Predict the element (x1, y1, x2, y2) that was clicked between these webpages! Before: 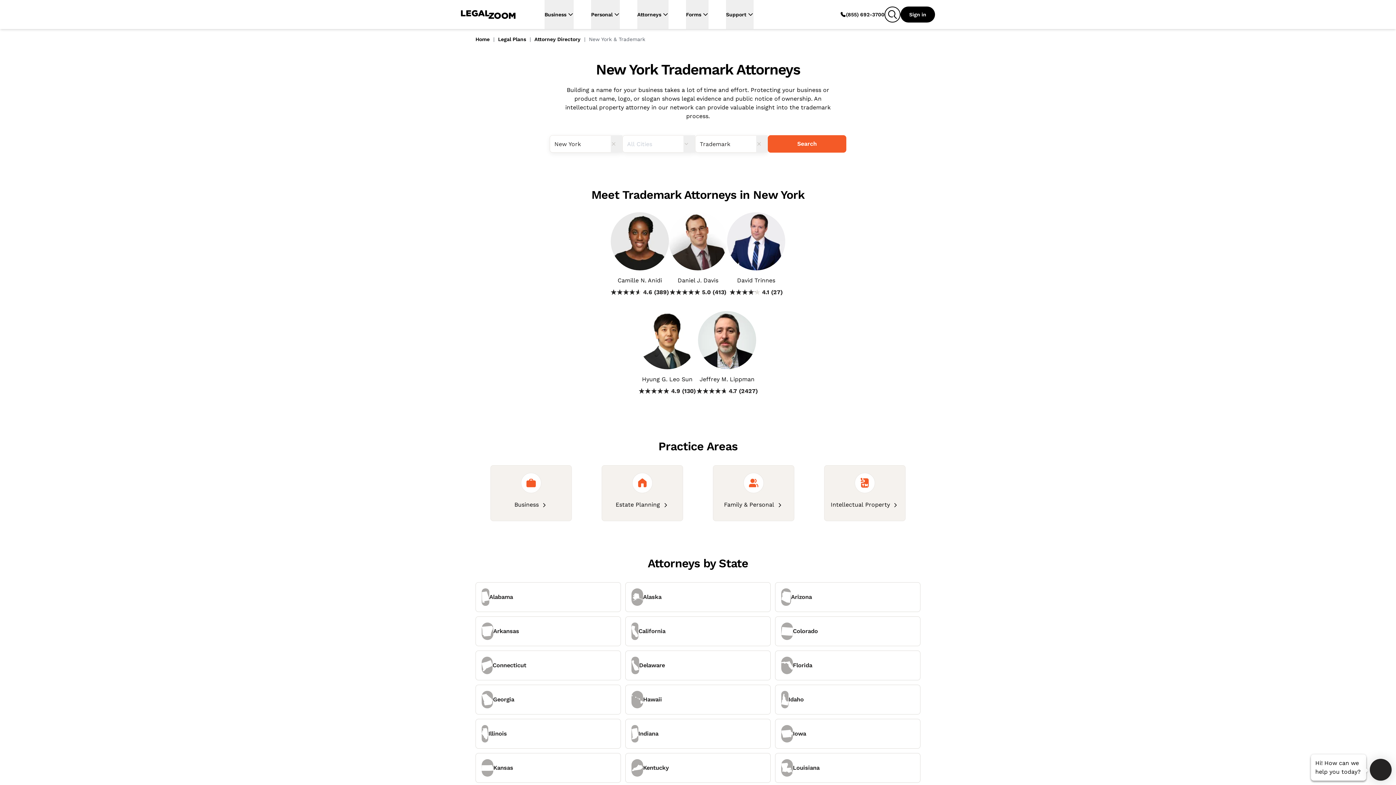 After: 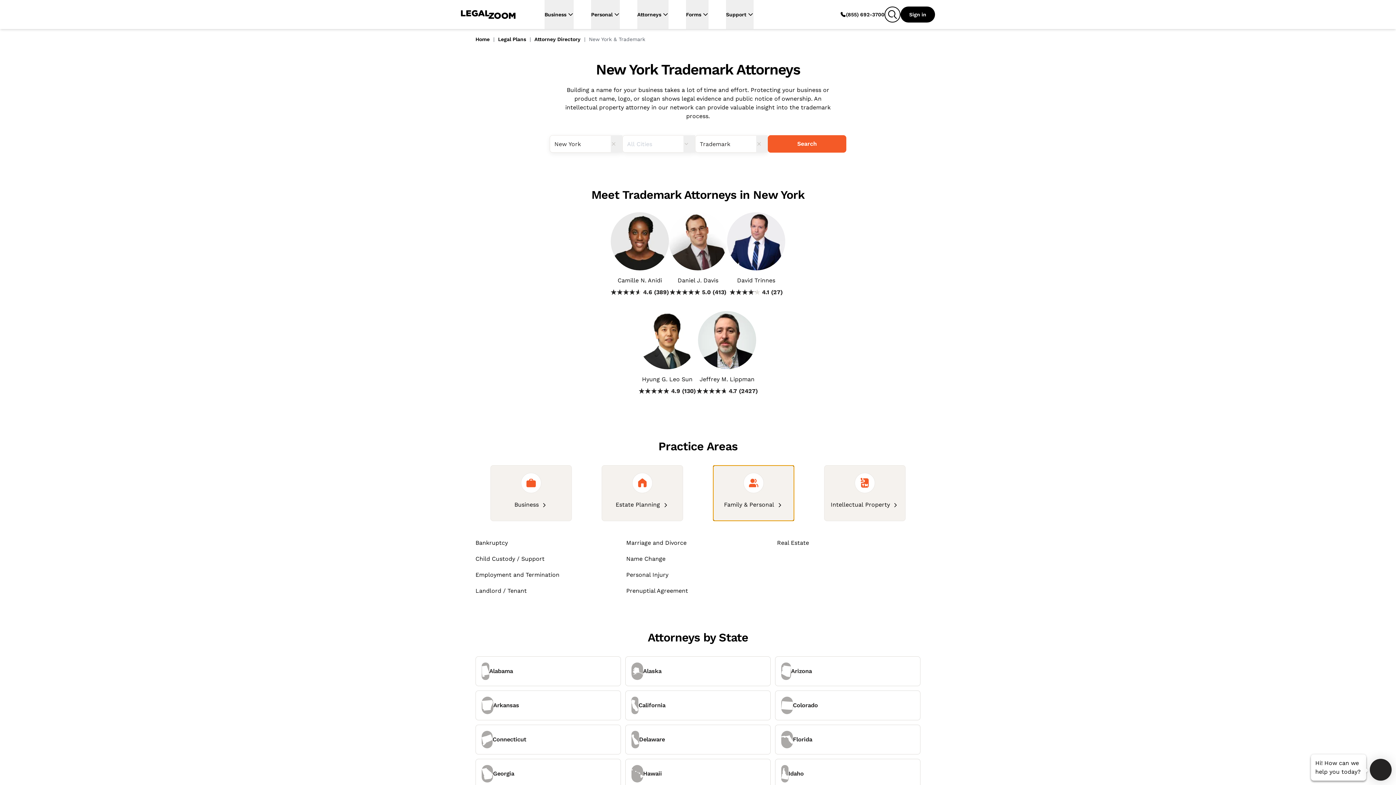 Action: bbox: (713, 465, 794, 521) label: Family & Personal 